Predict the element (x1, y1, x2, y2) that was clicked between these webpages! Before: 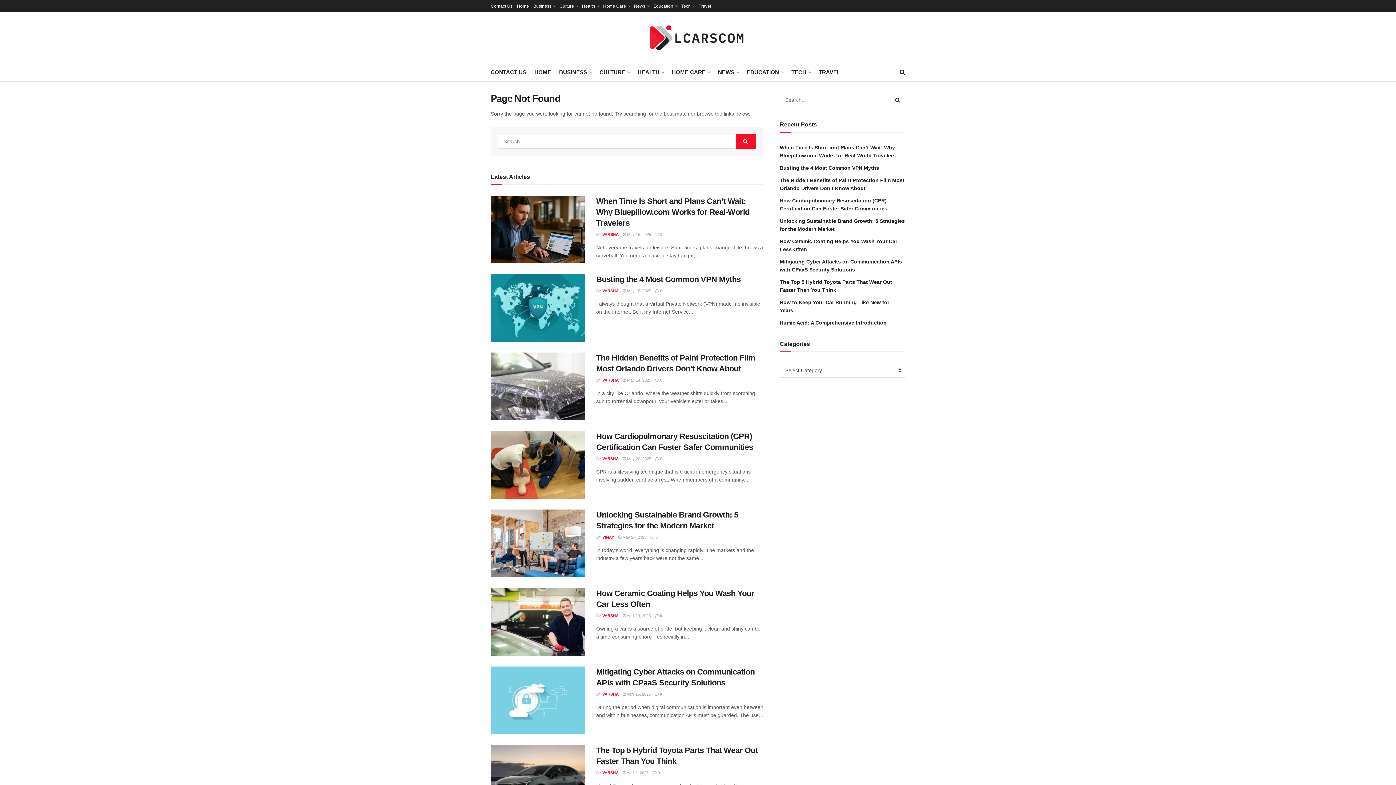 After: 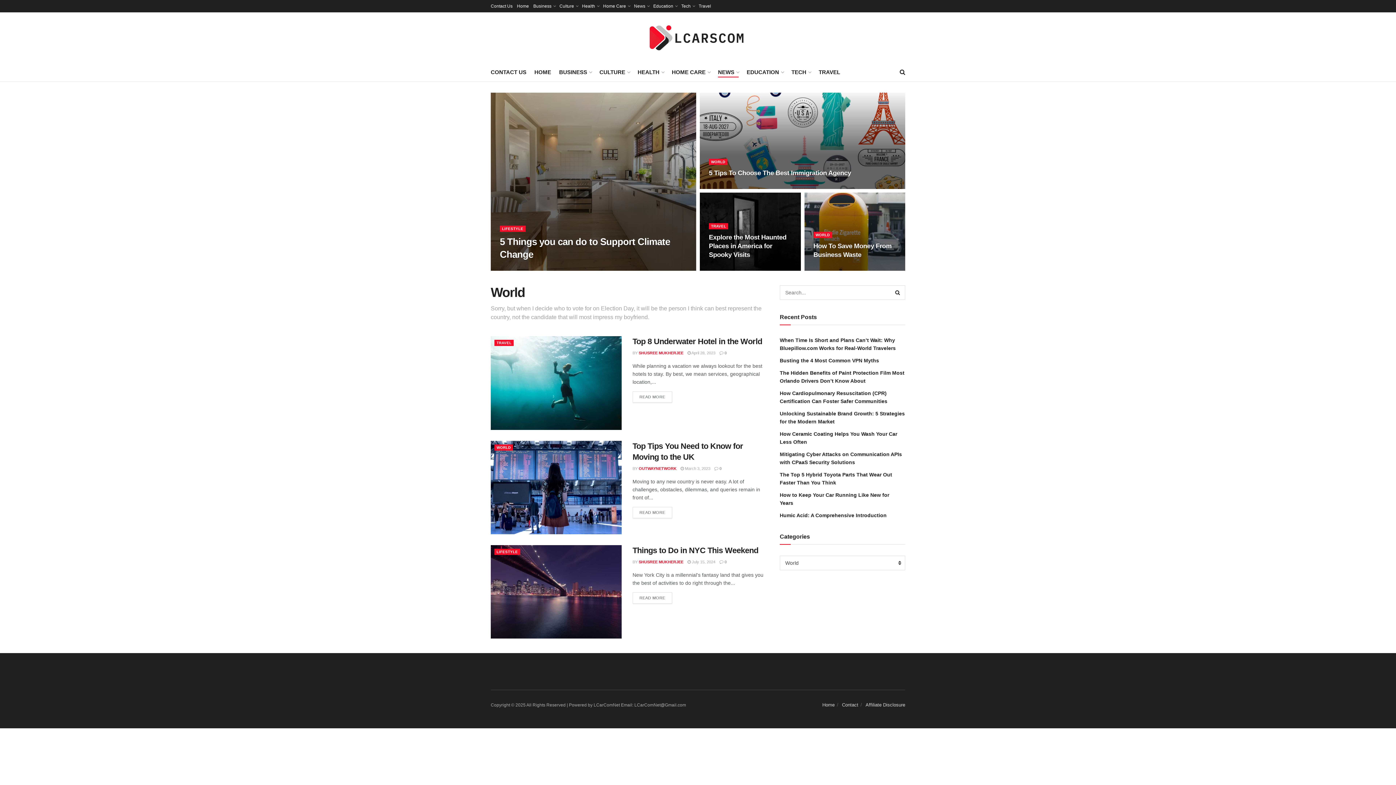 Action: bbox: (634, 0, 649, 12) label: News